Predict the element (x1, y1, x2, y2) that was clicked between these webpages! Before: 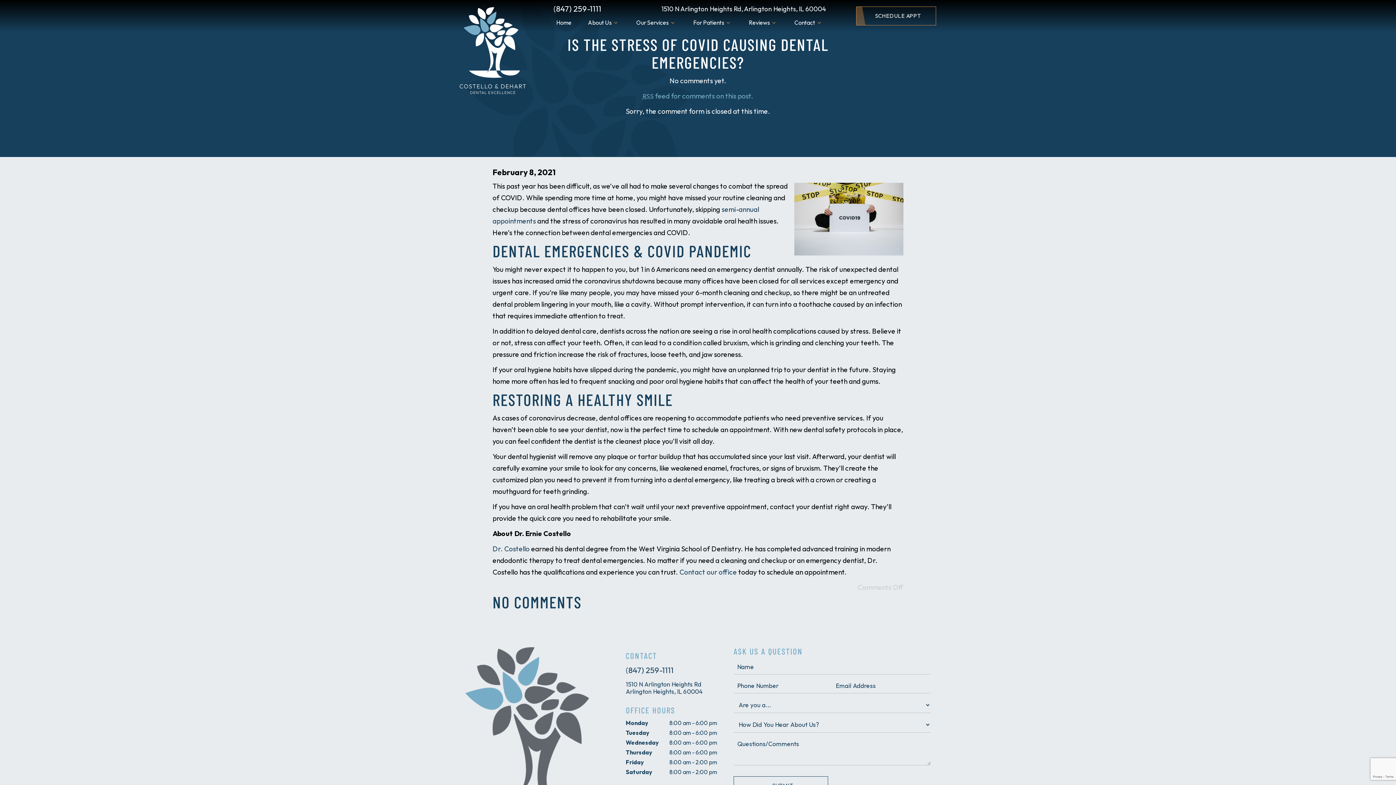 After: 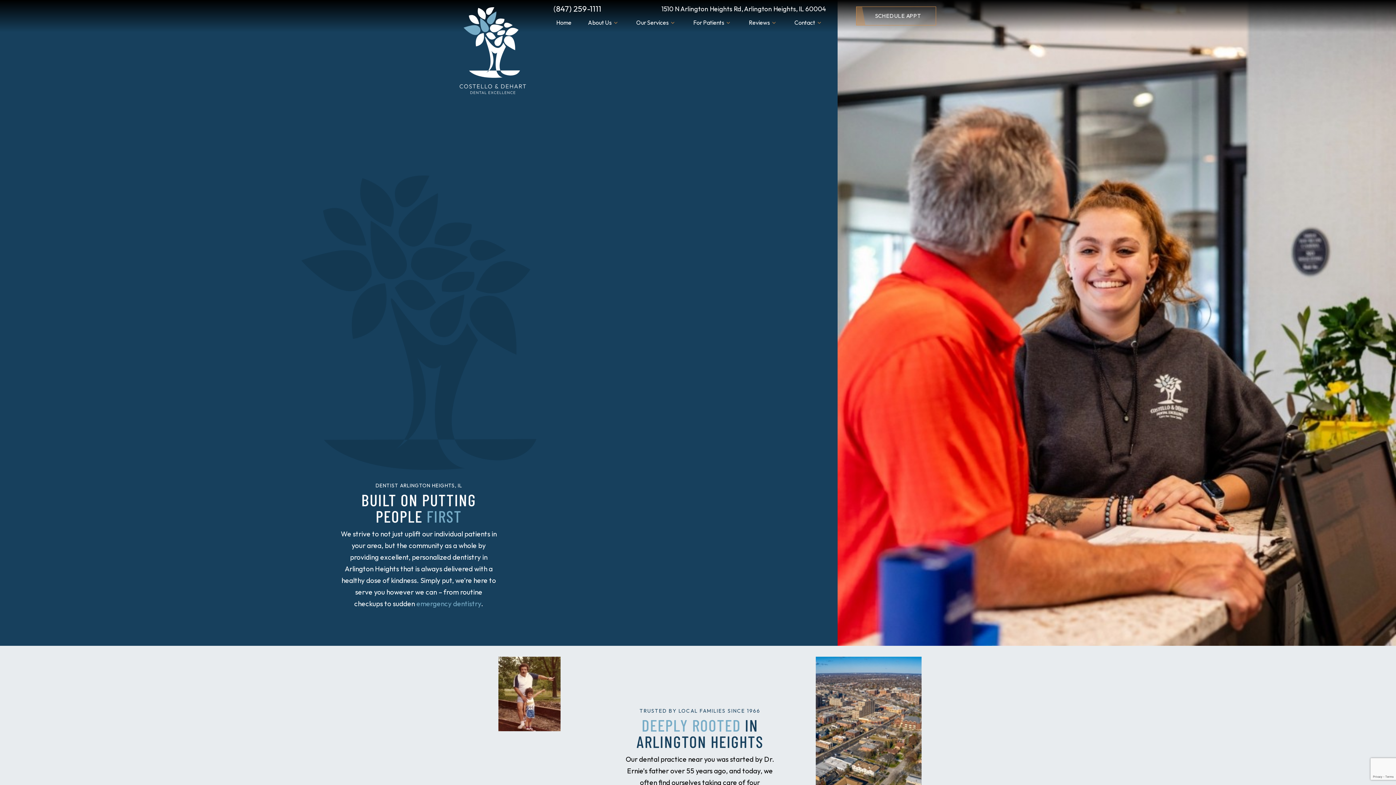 Action: bbox: (465, 647, 592, 806)